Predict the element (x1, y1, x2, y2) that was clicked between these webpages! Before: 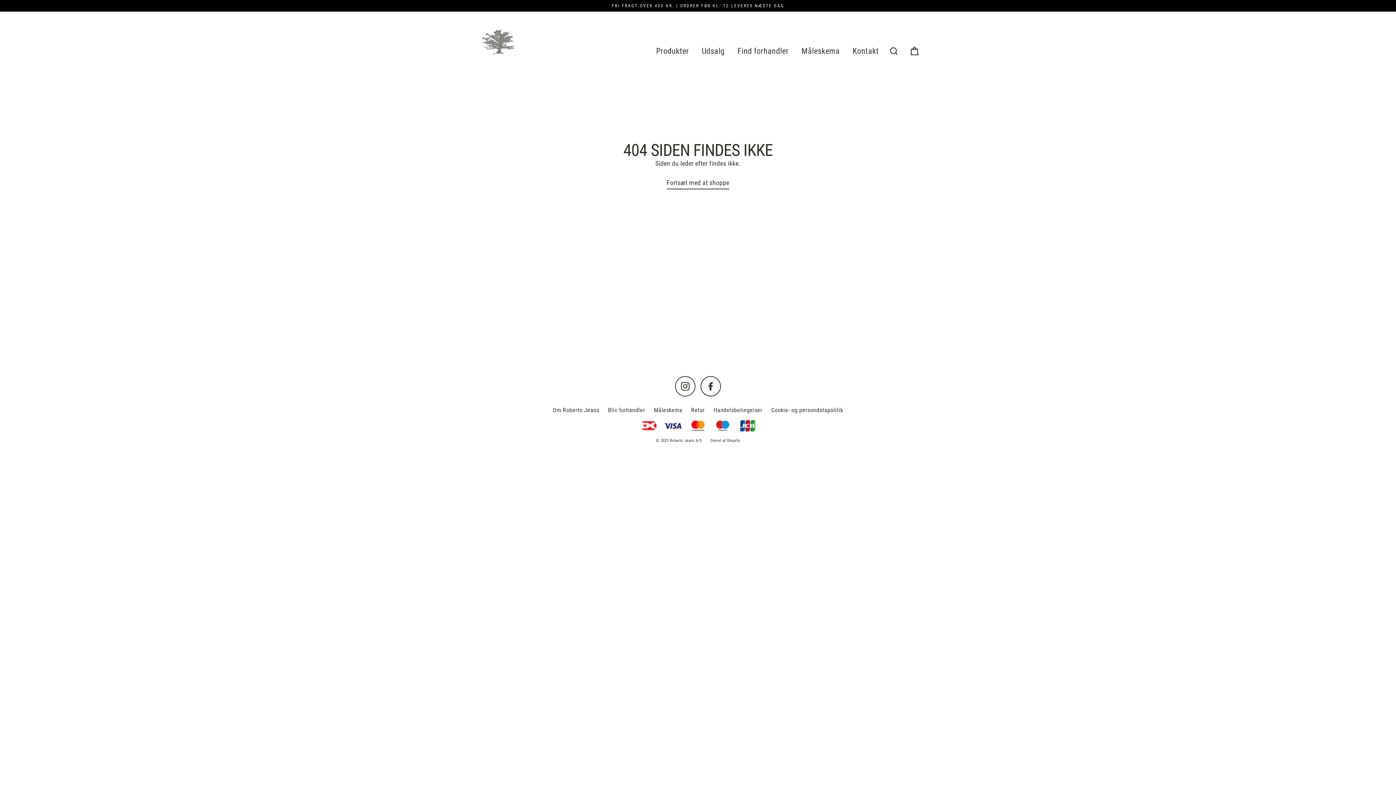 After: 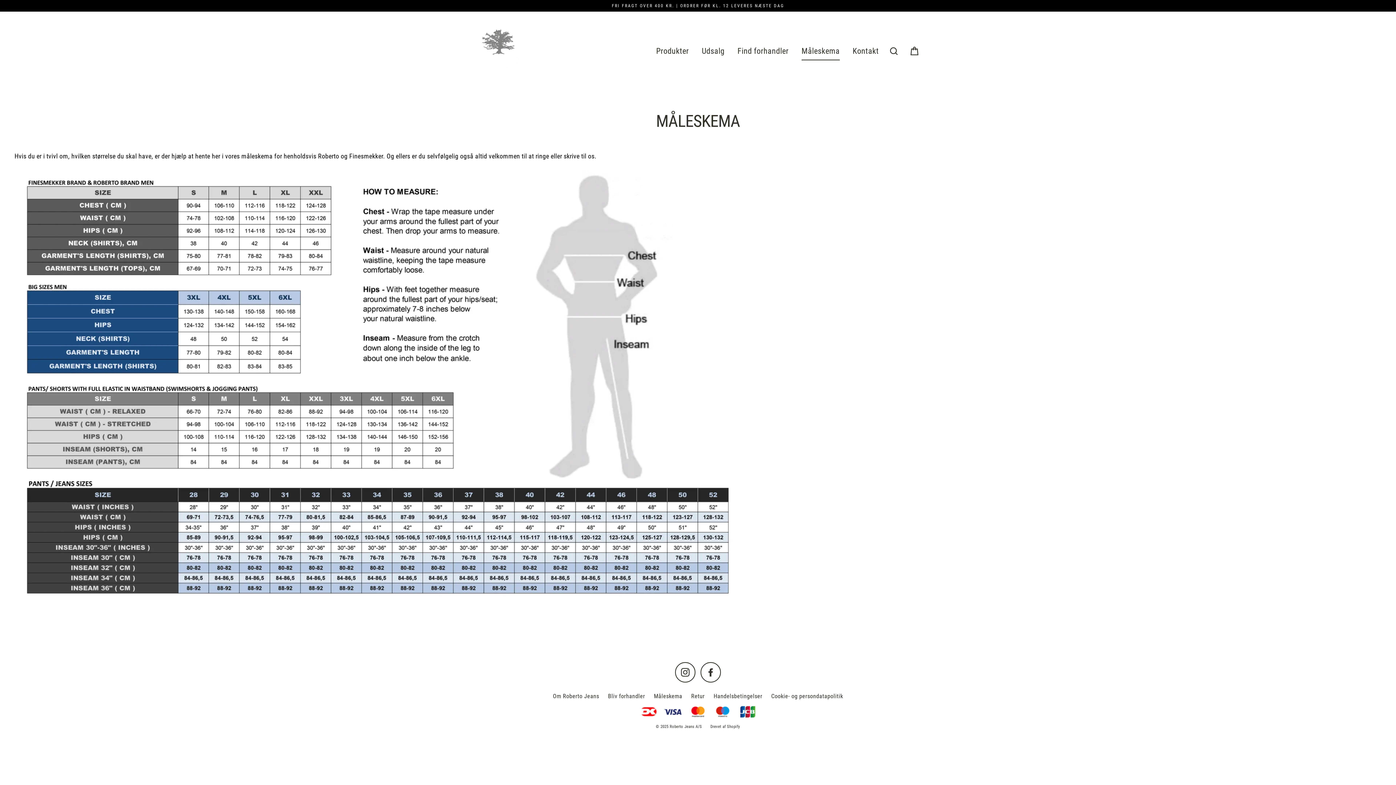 Action: label: Måleskema bbox: (796, 42, 845, 60)